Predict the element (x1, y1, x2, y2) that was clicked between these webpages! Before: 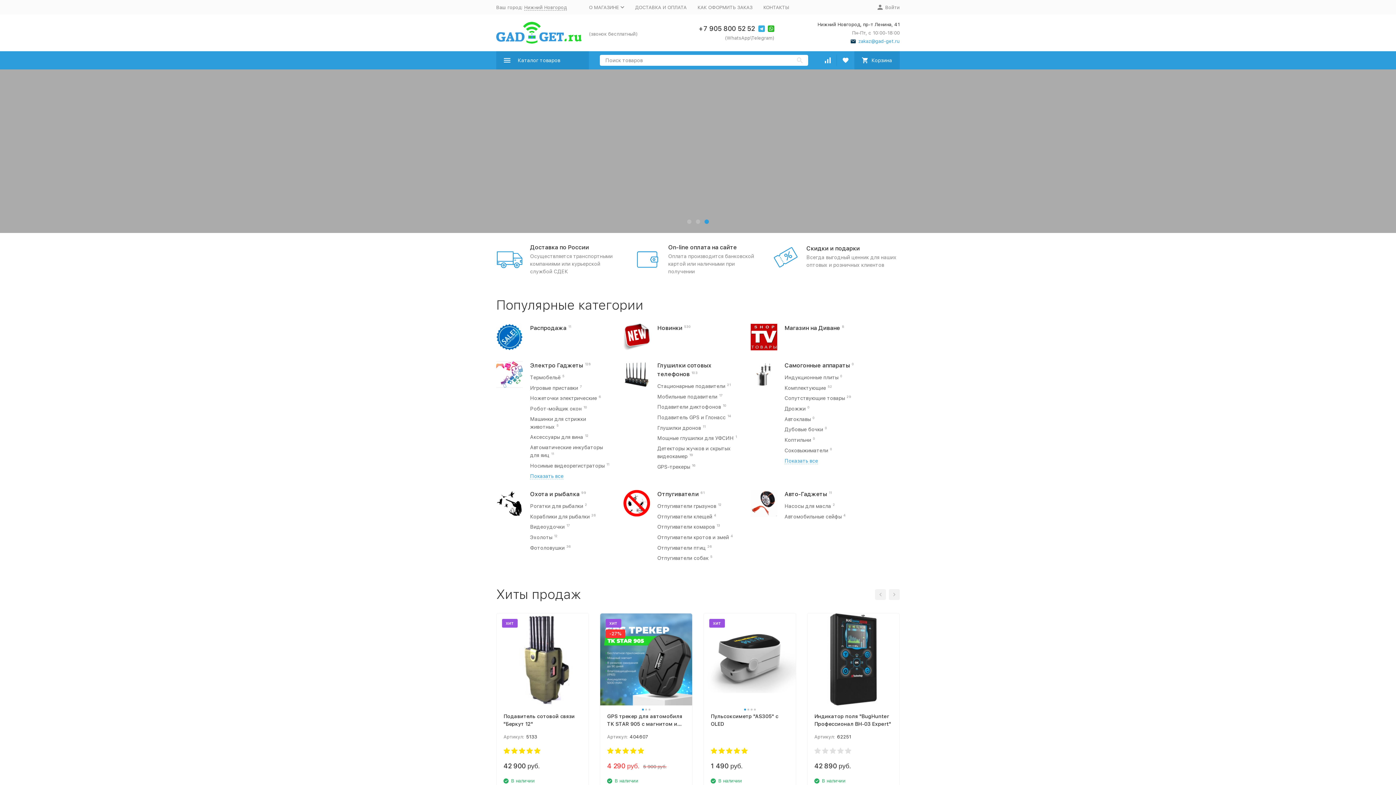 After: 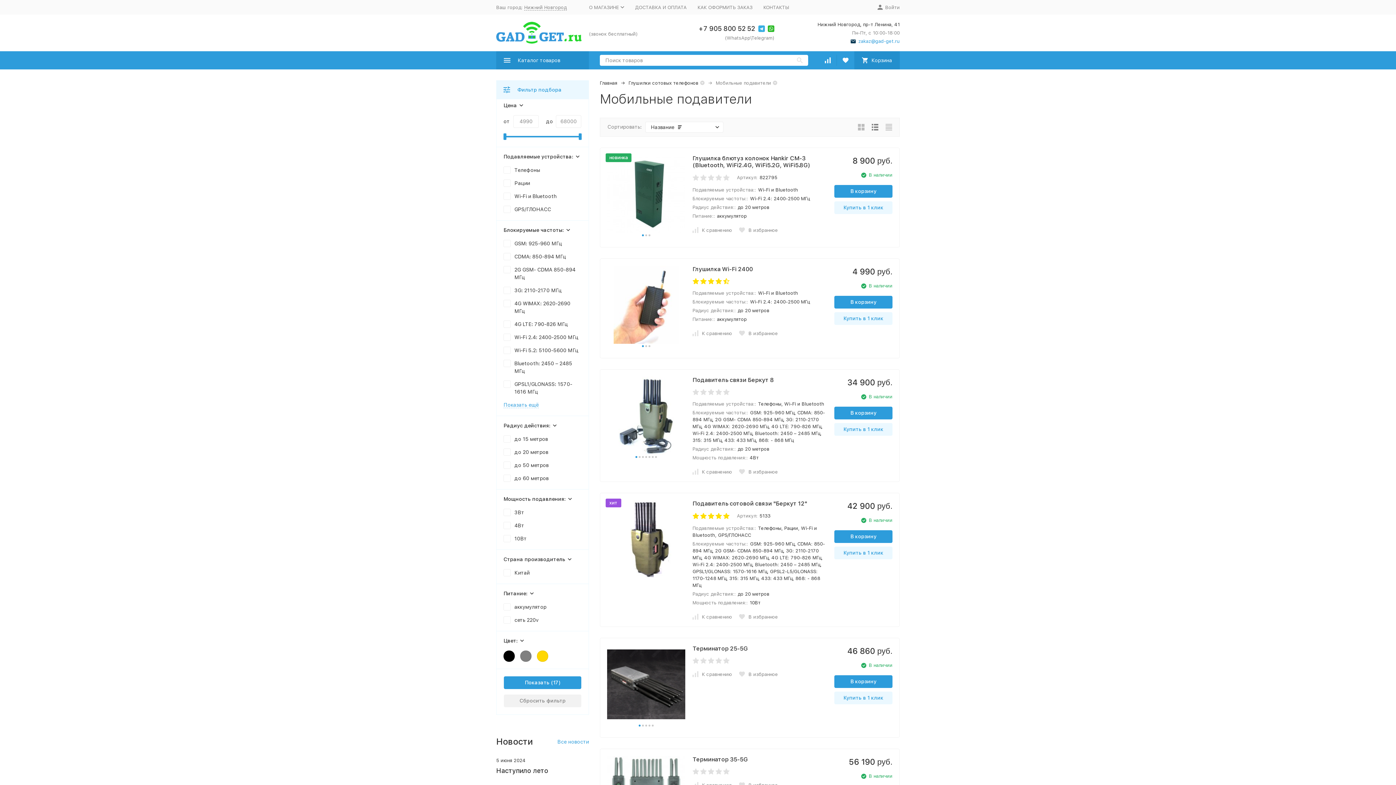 Action: label: Мобильные подавители bbox: (657, 393, 717, 399)